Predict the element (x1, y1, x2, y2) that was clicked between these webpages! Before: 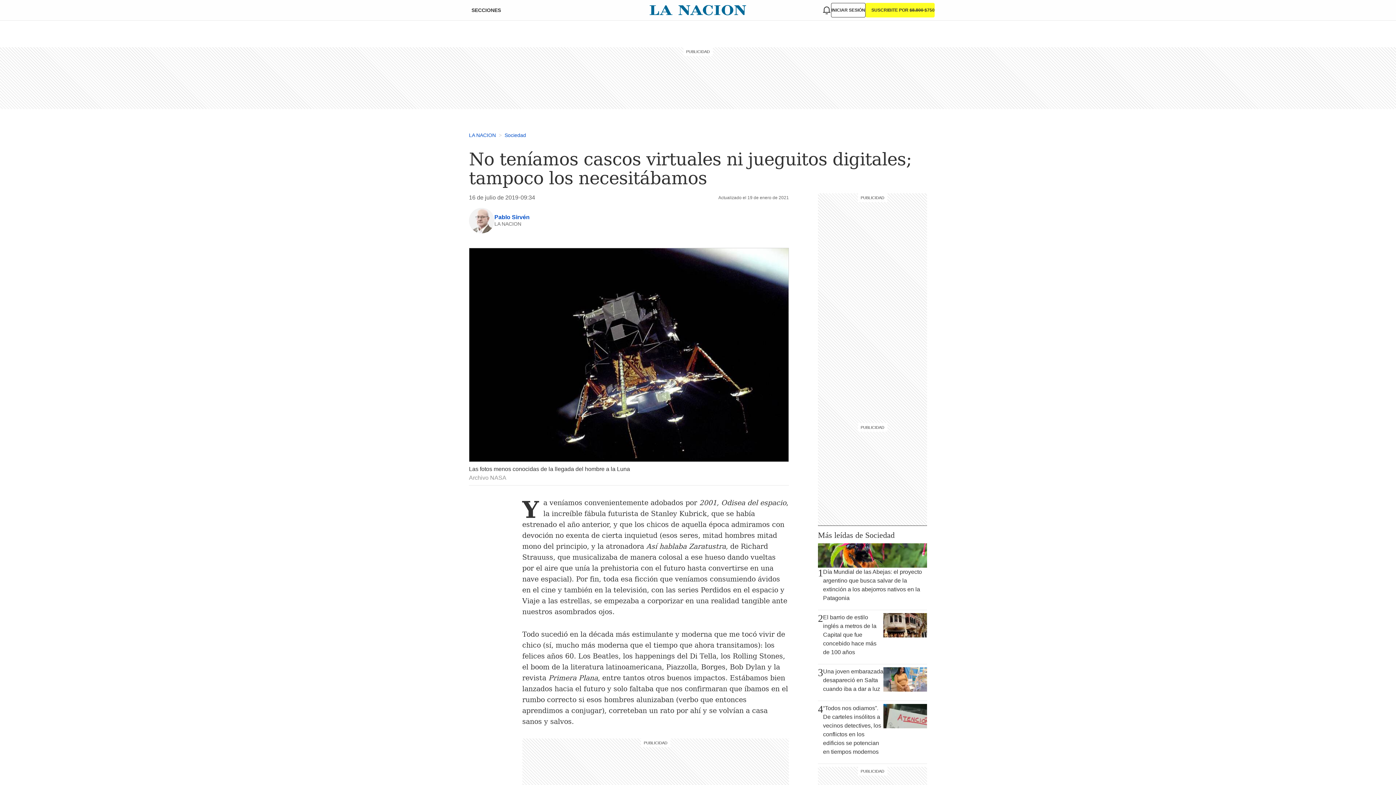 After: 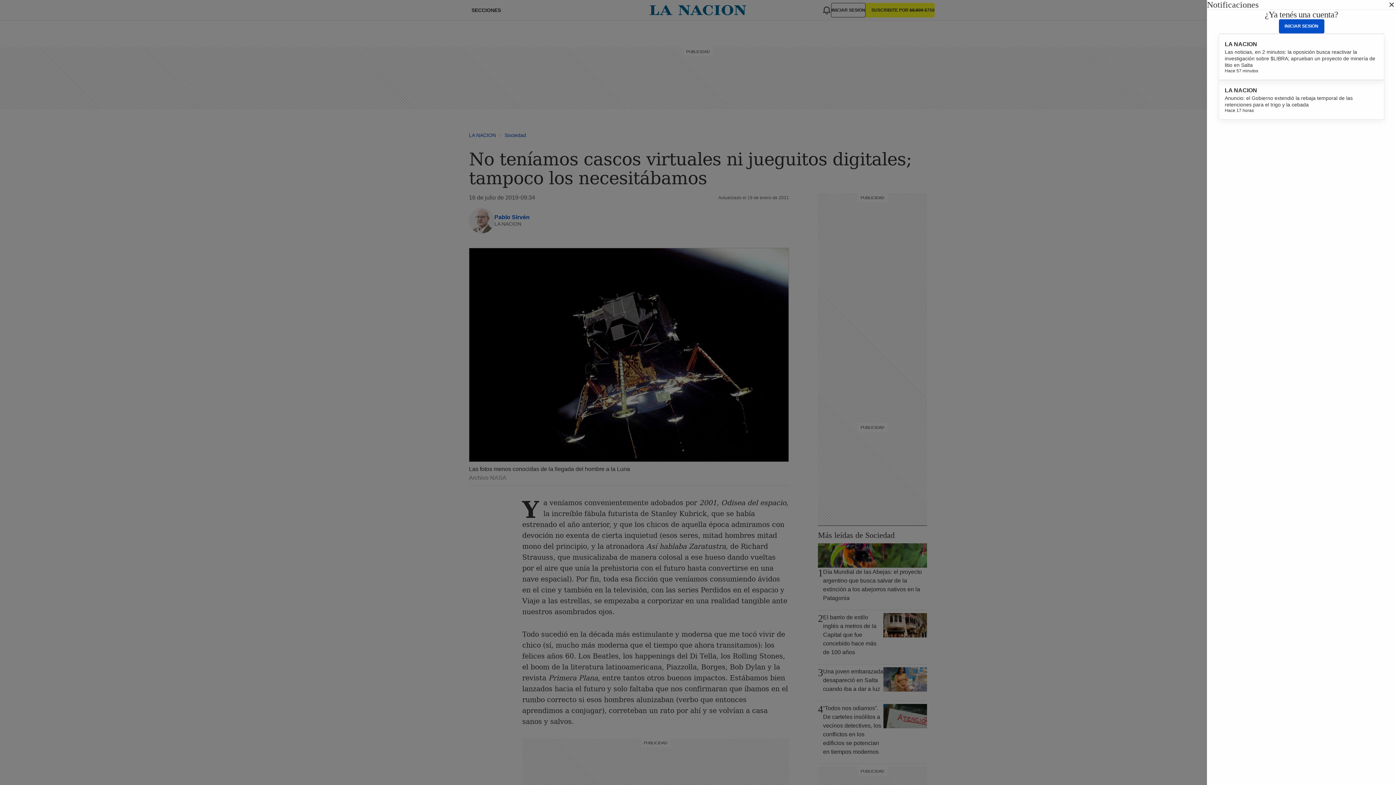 Action: bbox: (822, 5, 831, 14)